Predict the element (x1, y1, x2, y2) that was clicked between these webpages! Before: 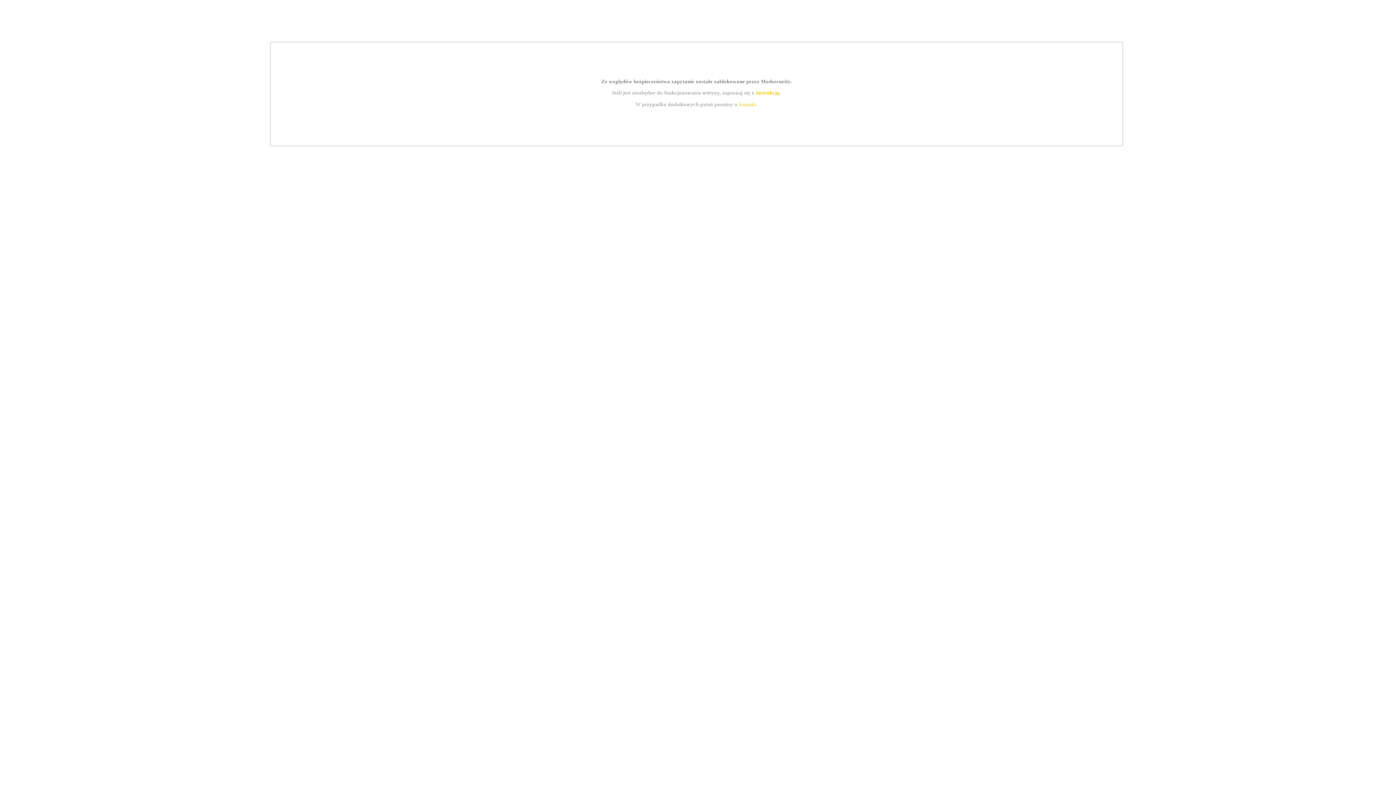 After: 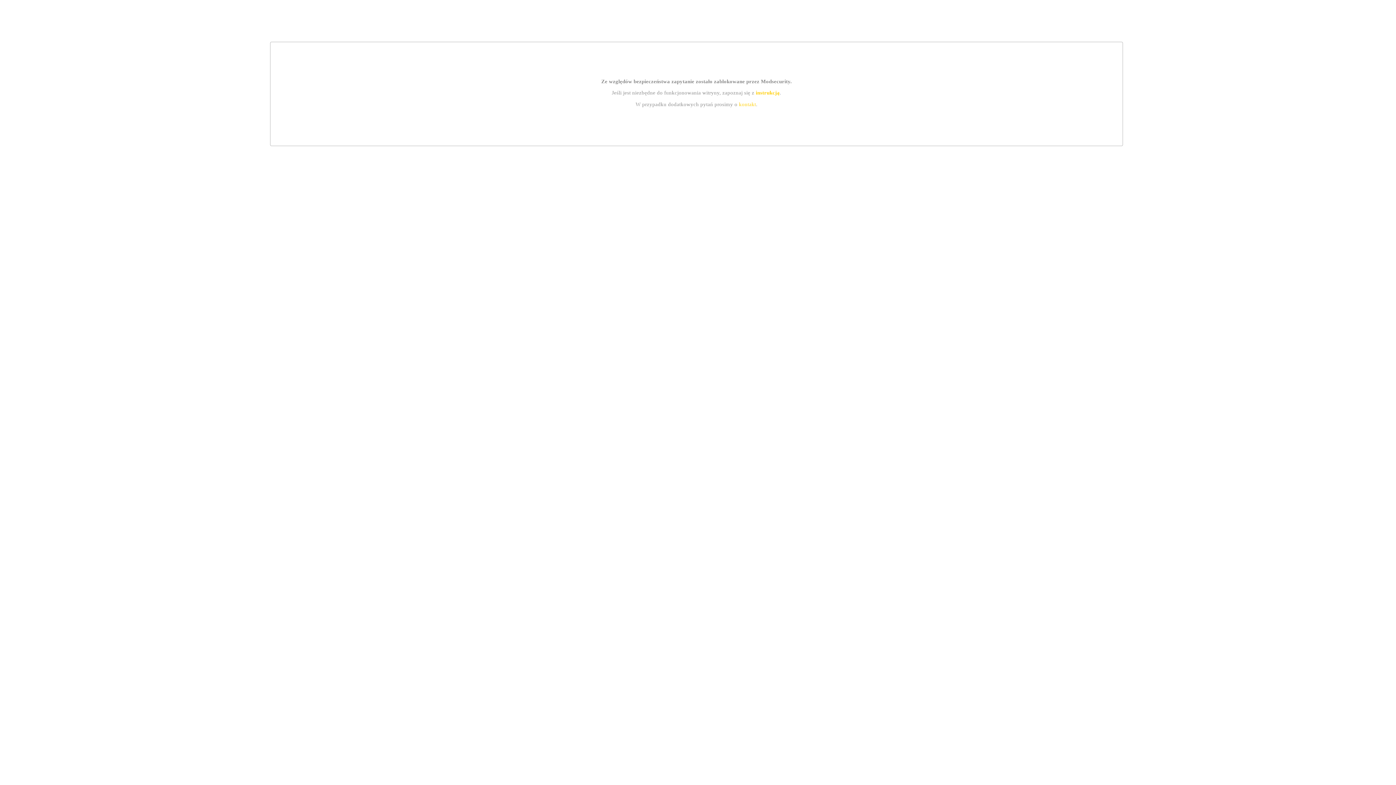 Action: label: instrukcją bbox: (755, 89, 779, 95)